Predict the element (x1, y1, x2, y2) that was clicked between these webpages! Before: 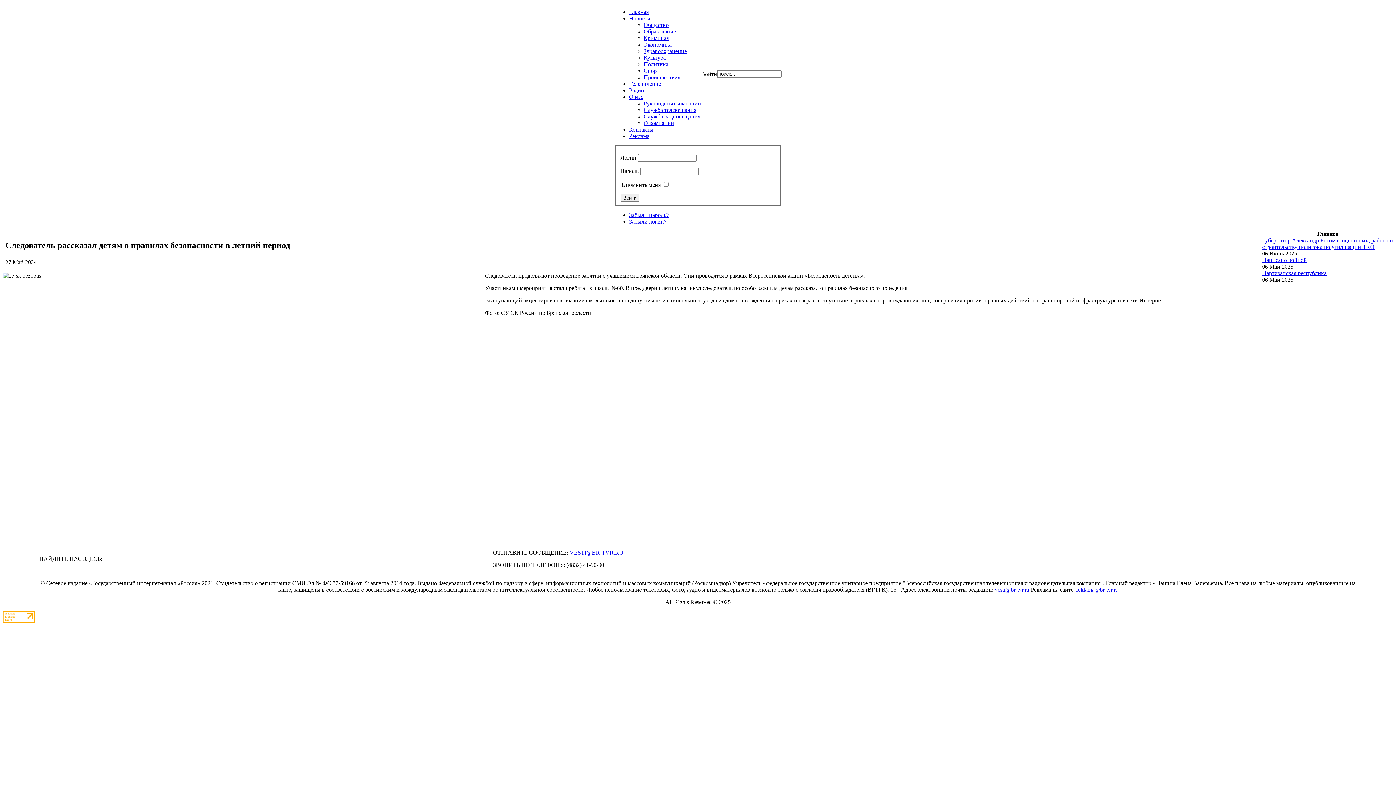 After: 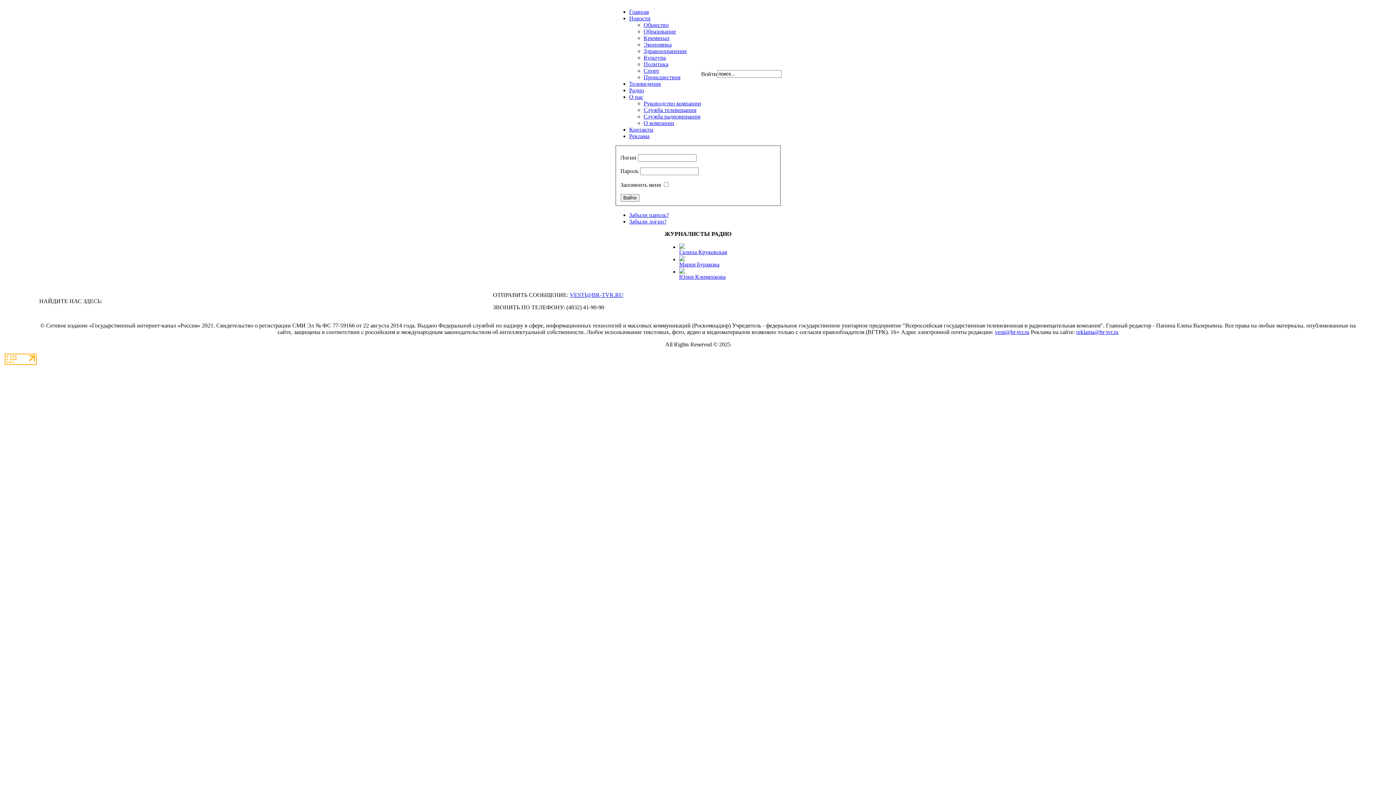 Action: bbox: (643, 113, 700, 119) label: Служба радиовещания